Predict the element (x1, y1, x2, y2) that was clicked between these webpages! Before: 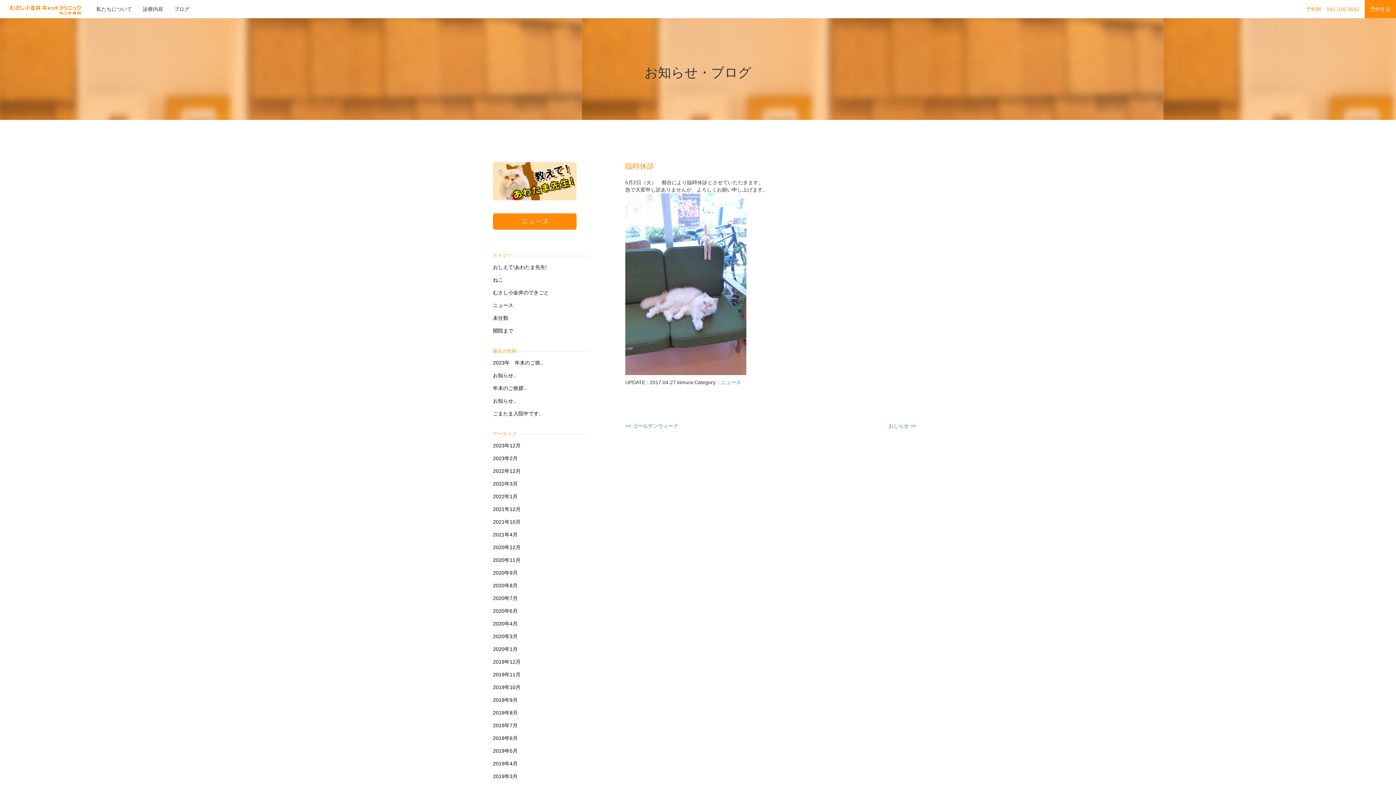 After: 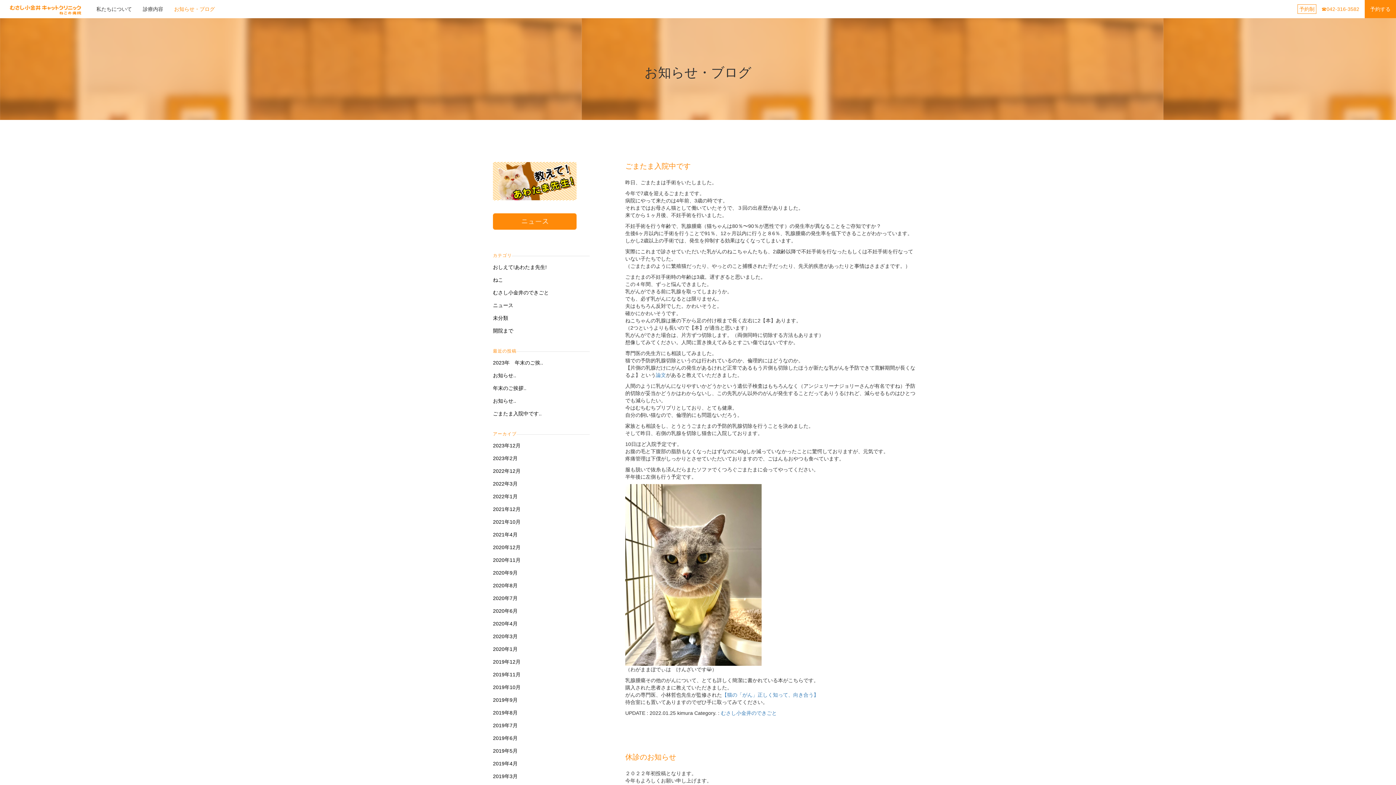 Action: label: 2022年1月 bbox: (493, 493, 517, 499)